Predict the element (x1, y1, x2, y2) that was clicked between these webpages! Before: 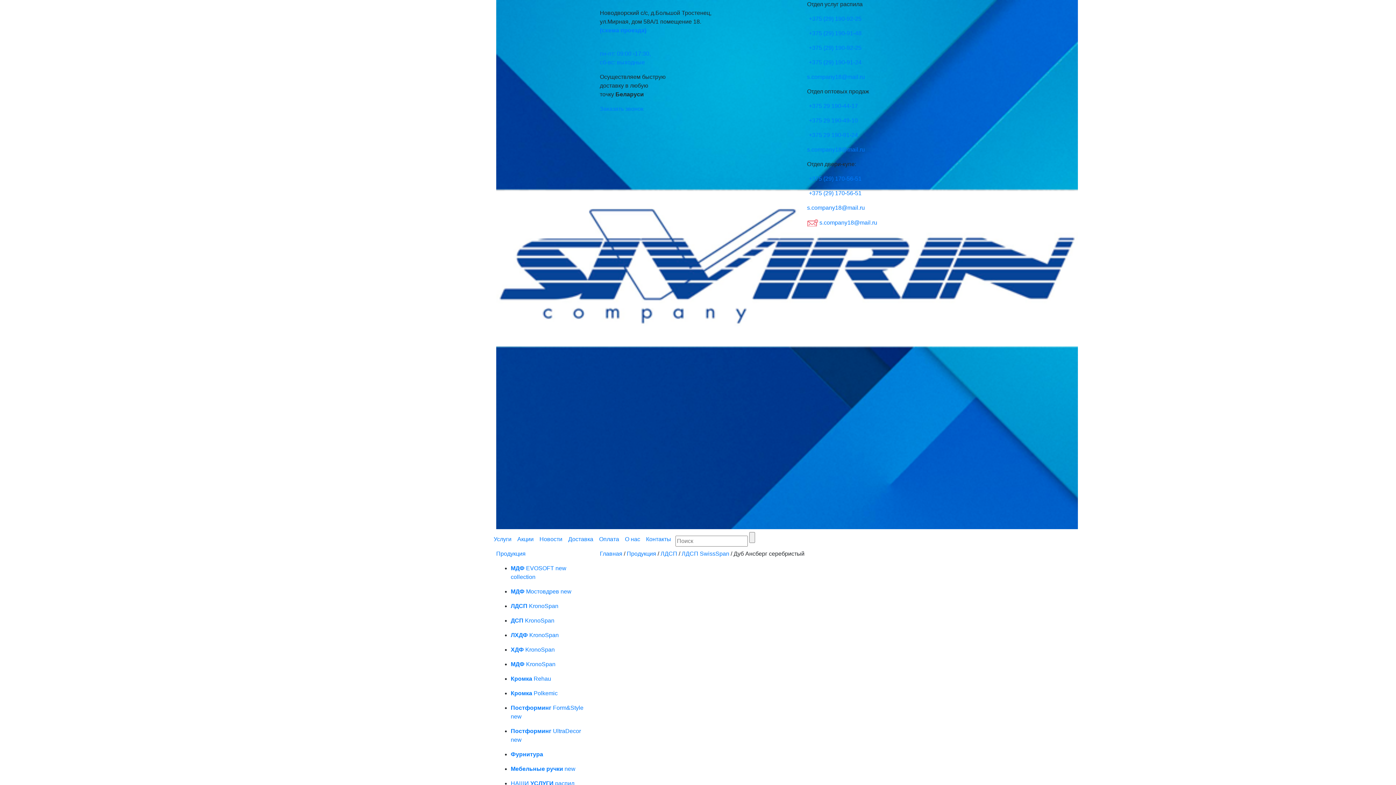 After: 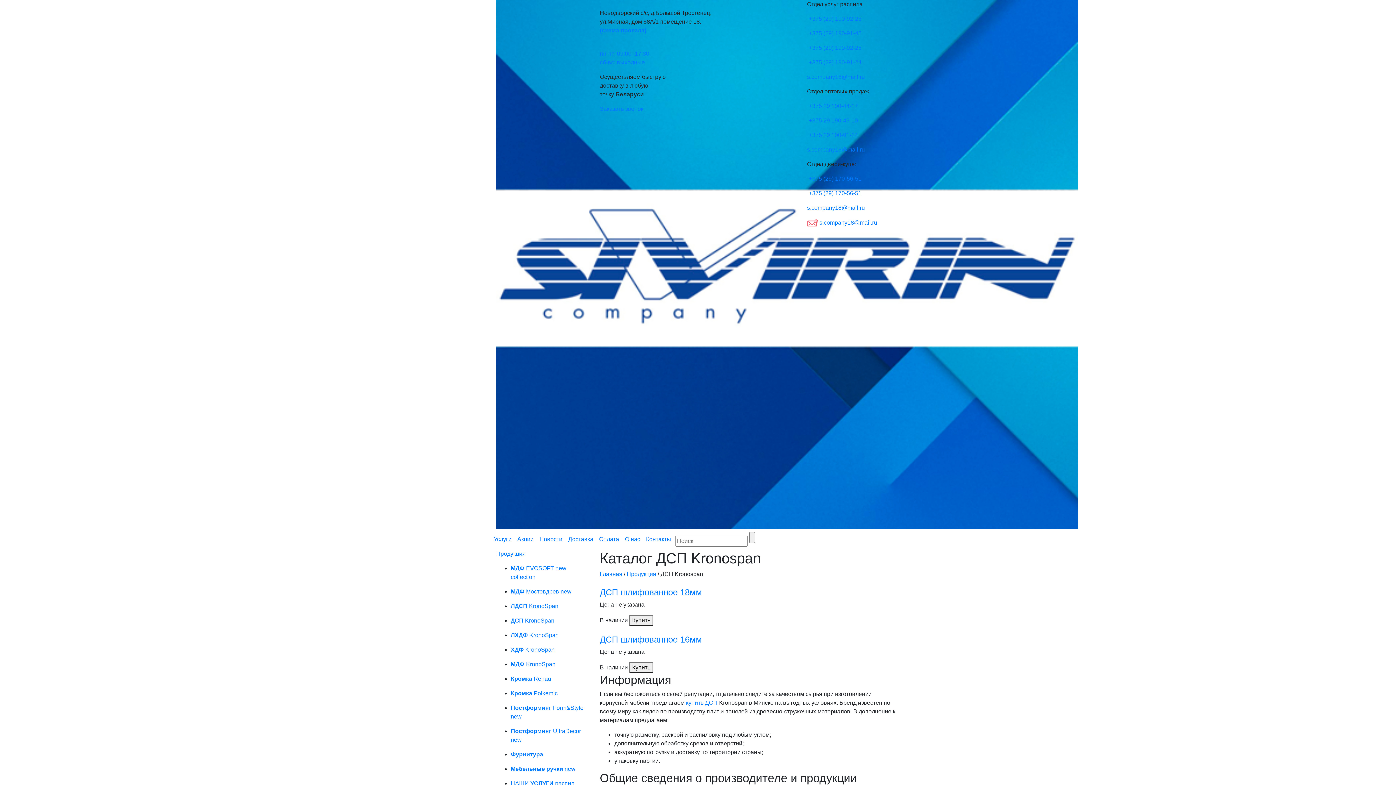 Action: bbox: (510, 616, 589, 625) label: ДСП KronoSpan